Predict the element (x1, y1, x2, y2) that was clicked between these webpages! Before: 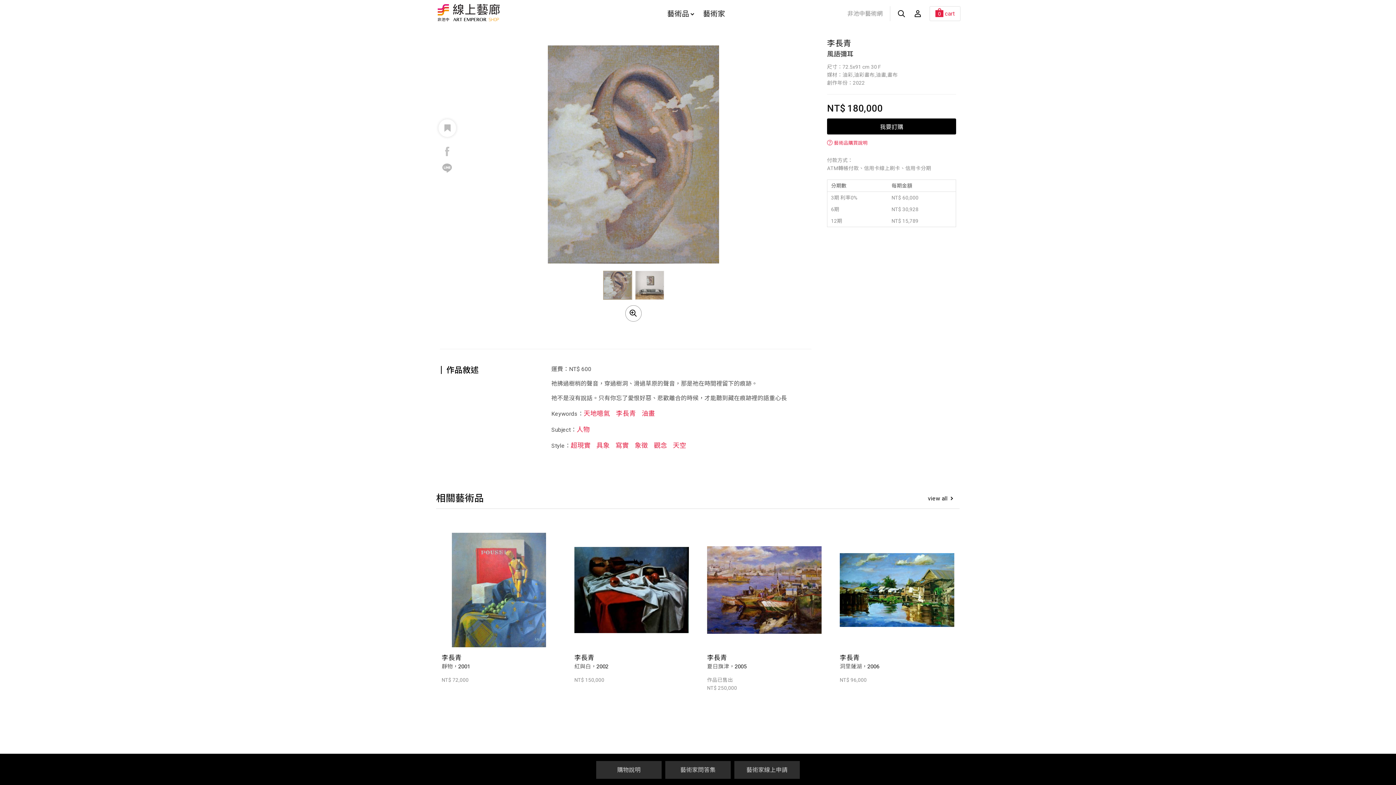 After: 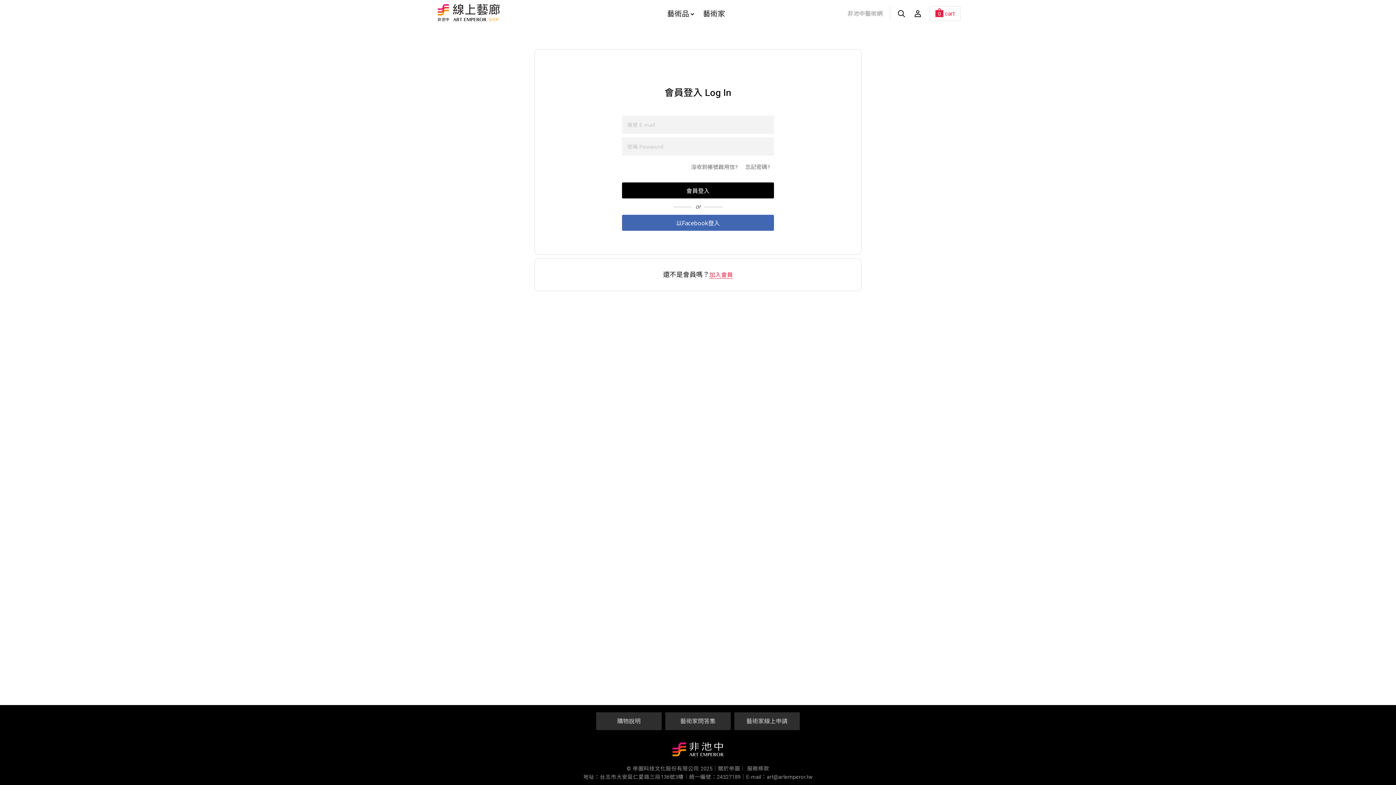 Action: bbox: (910, 2, 926, 24)